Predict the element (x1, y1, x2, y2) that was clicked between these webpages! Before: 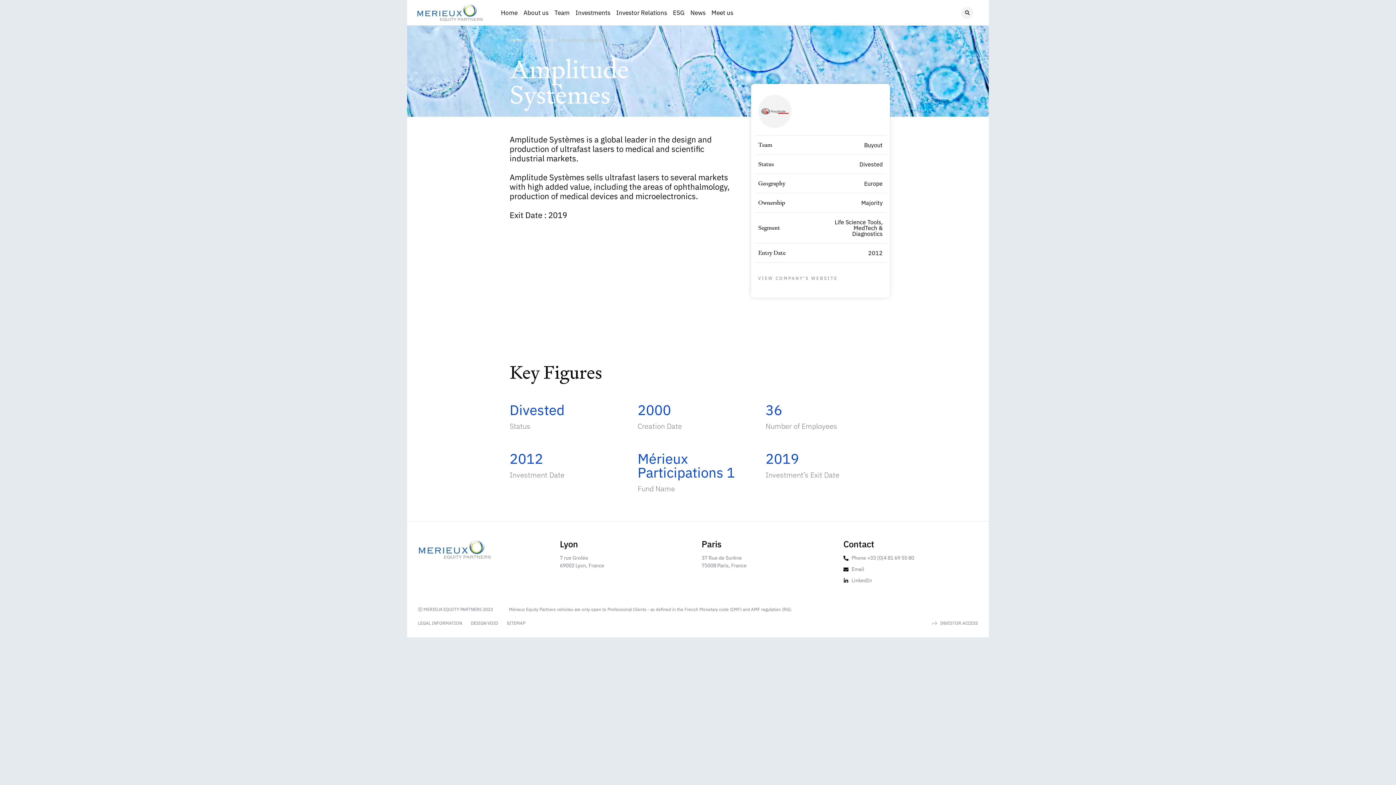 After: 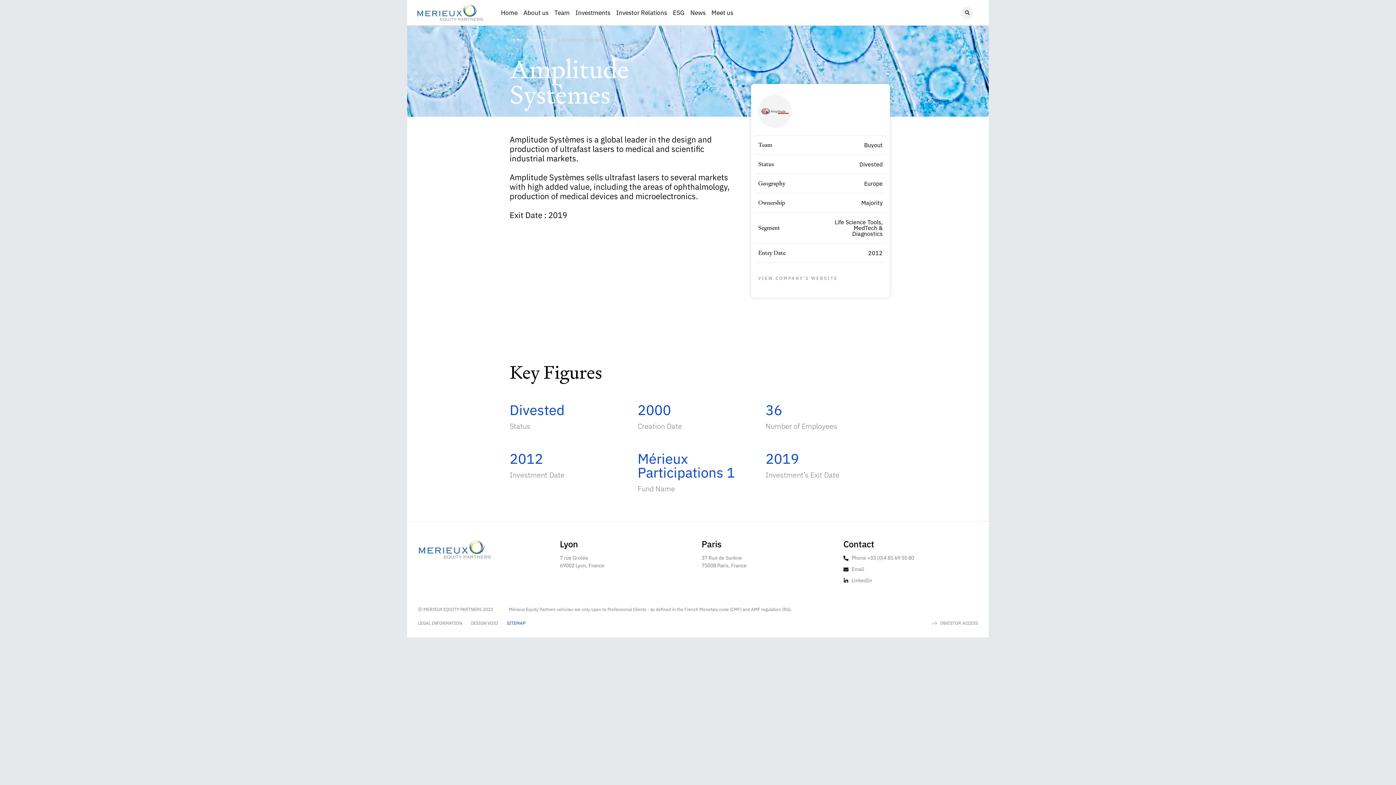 Action: label: SITEMAP bbox: (506, 620, 525, 626)